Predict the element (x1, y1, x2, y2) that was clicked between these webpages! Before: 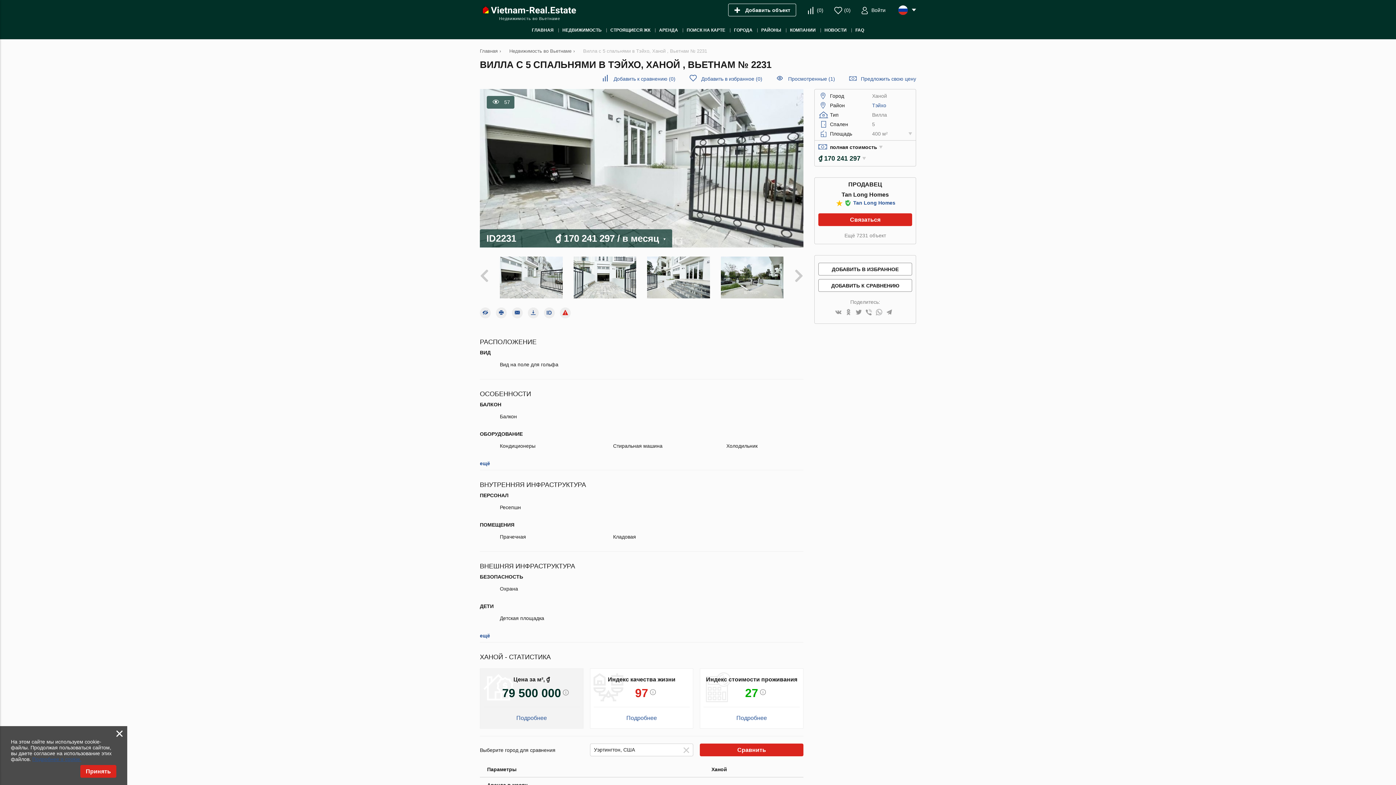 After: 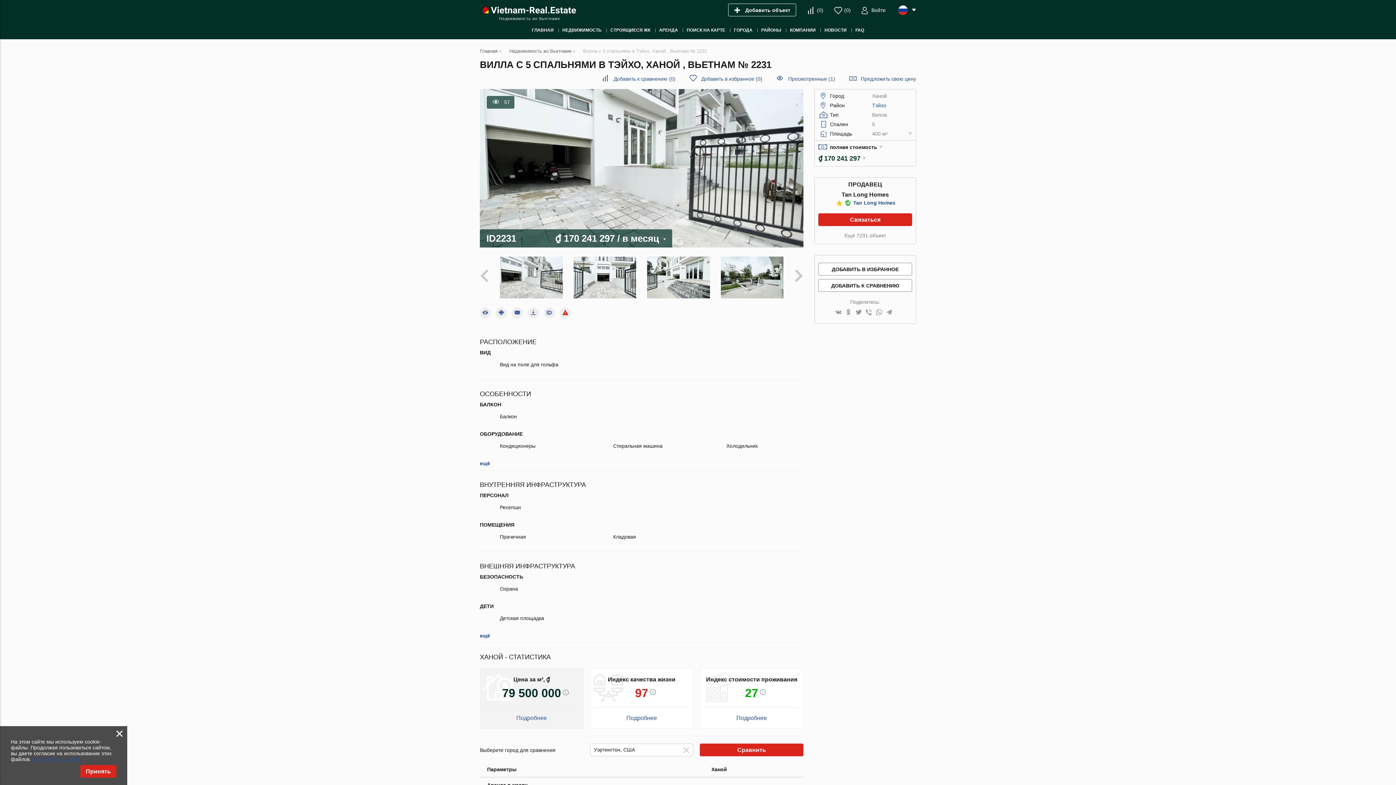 Action: bbox: (845, 308, 852, 317)